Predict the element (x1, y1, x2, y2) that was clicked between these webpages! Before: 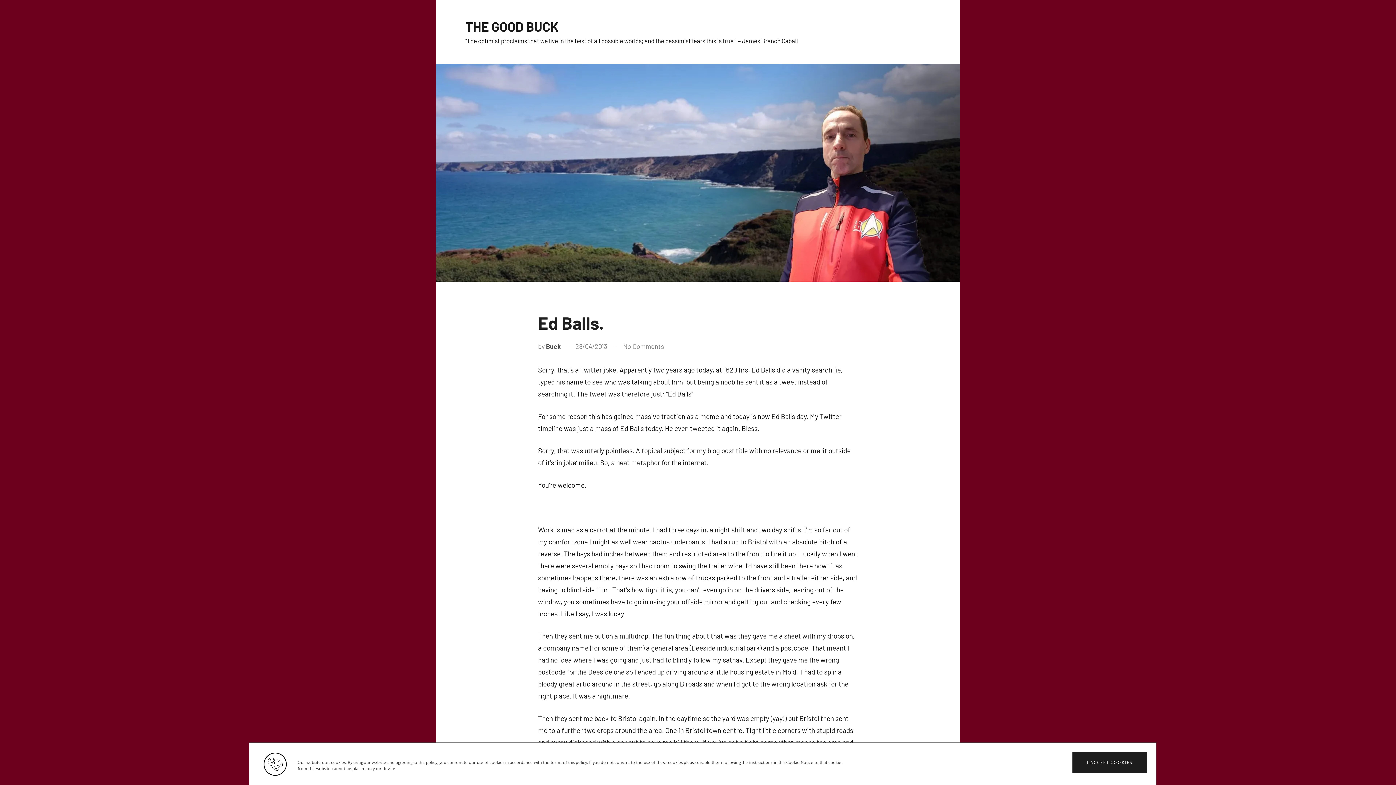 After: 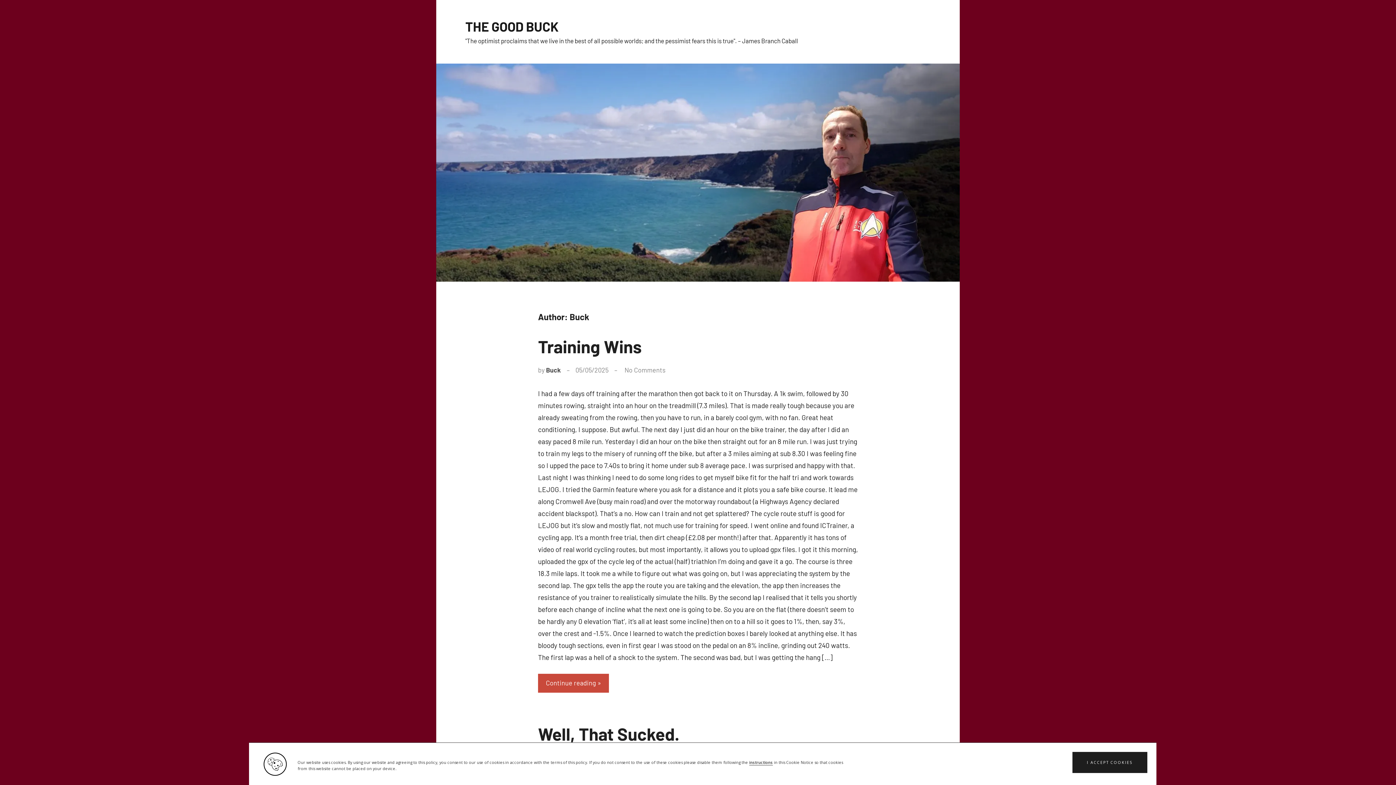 Action: label: Buck bbox: (546, 342, 561, 350)